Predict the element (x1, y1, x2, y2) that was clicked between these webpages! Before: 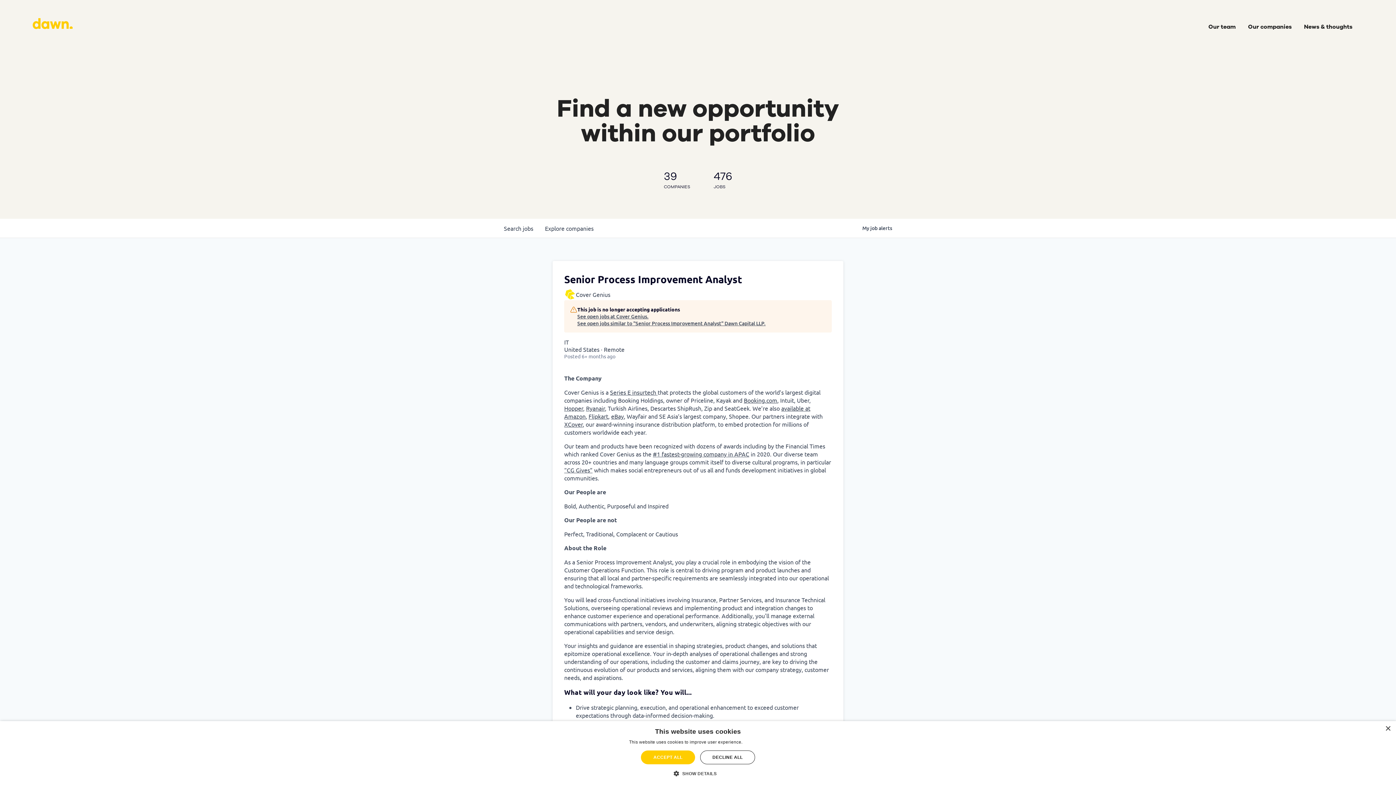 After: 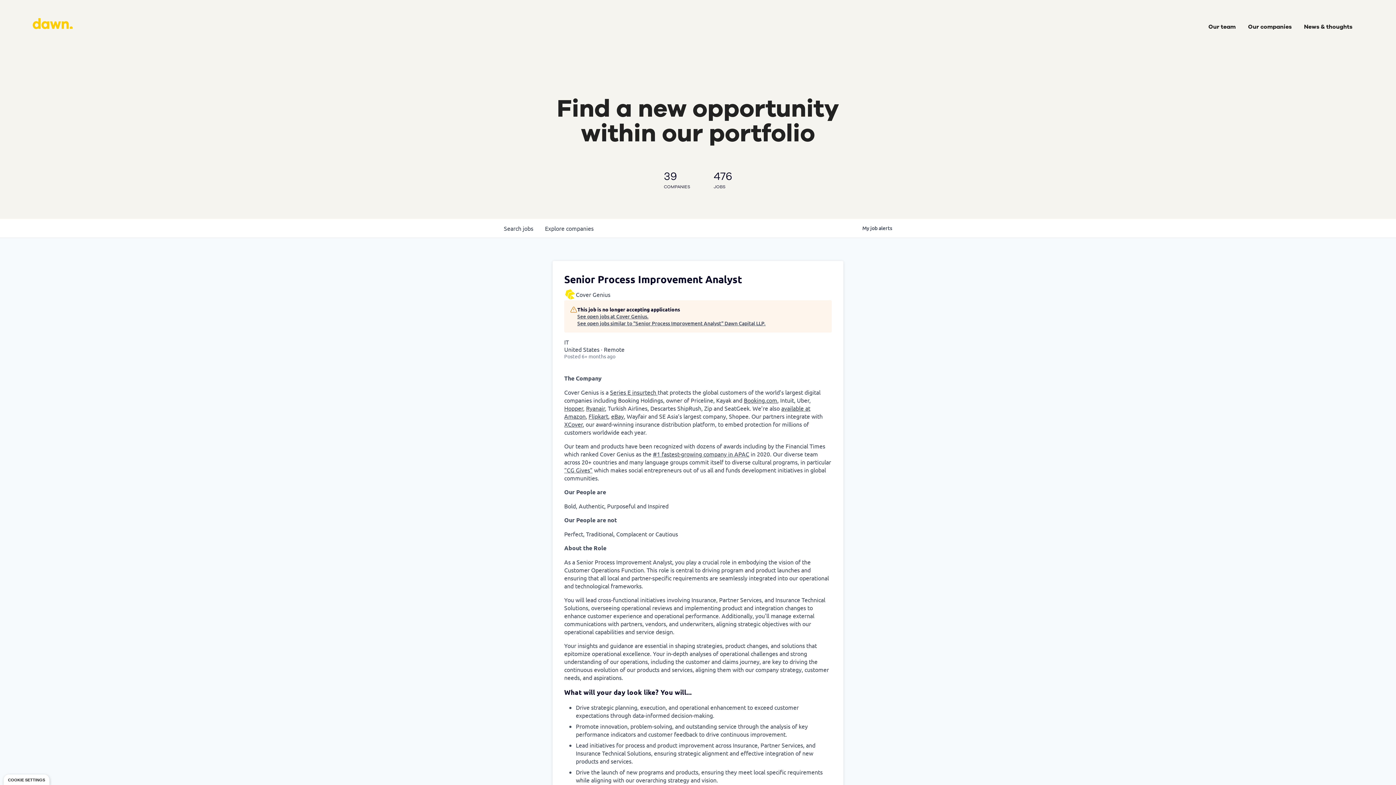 Action: bbox: (641, 750, 695, 764) label: ACCEPT ALL